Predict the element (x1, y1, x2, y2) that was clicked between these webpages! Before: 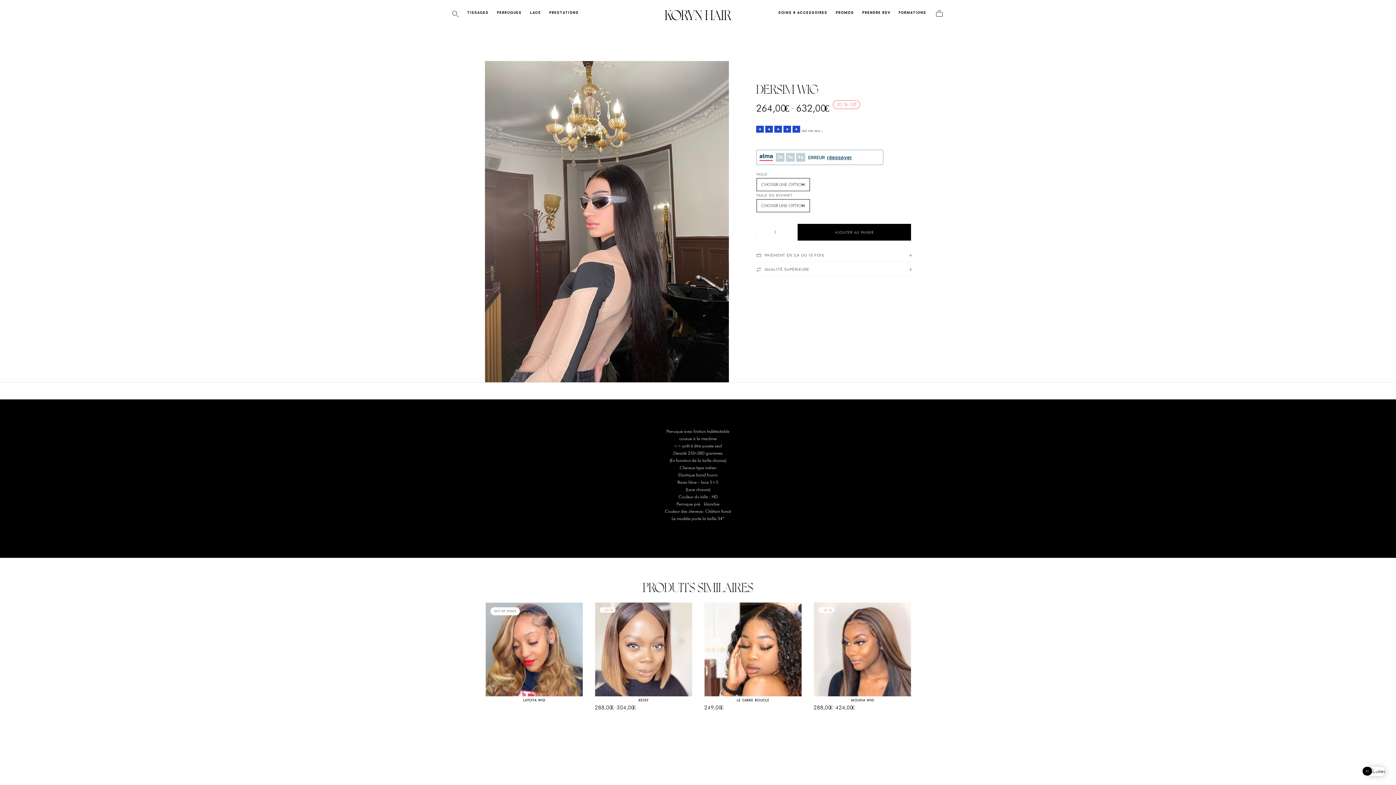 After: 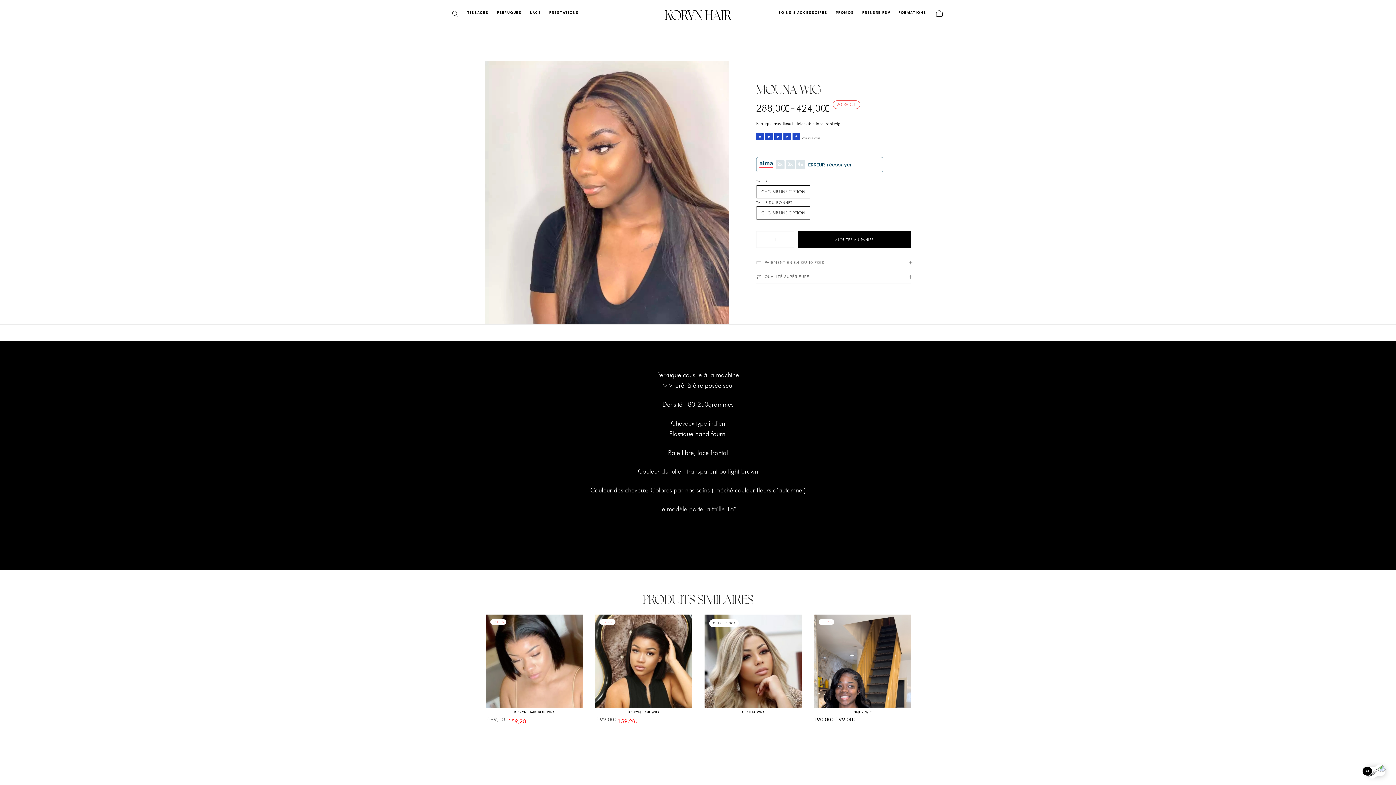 Action: bbox: (814, 602, 911, 724)